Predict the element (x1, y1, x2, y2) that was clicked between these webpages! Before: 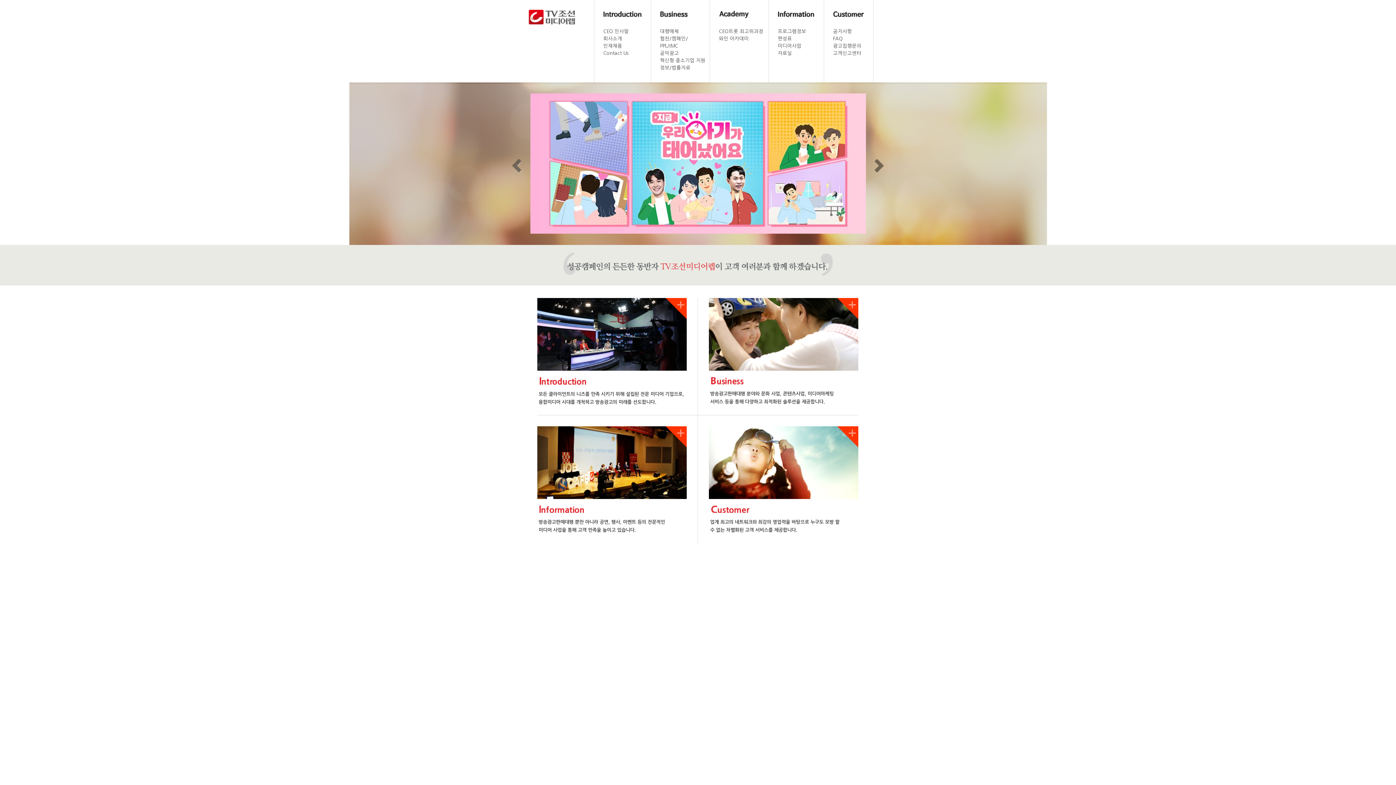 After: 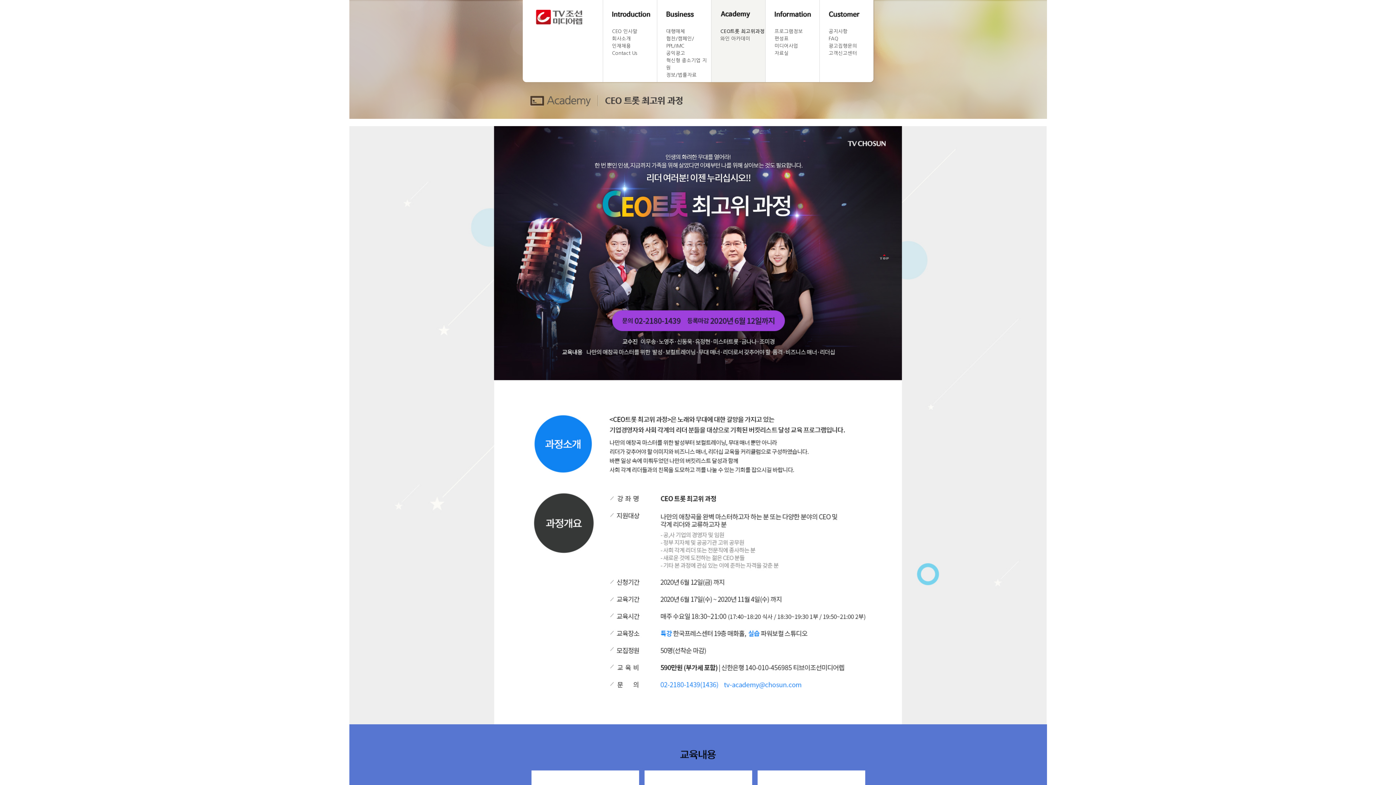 Action: bbox: (719, 29, 763, 33) label: CEO트롯 최고위과정